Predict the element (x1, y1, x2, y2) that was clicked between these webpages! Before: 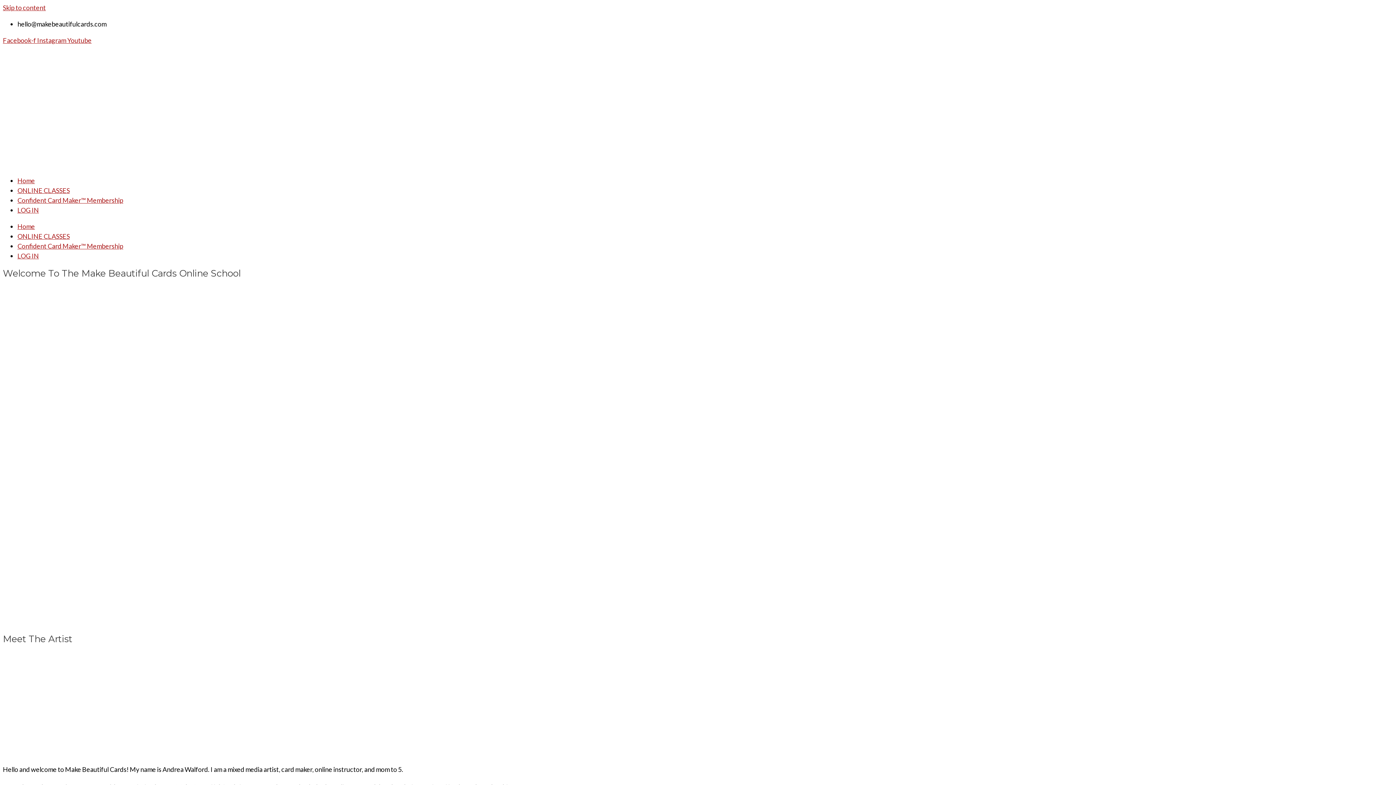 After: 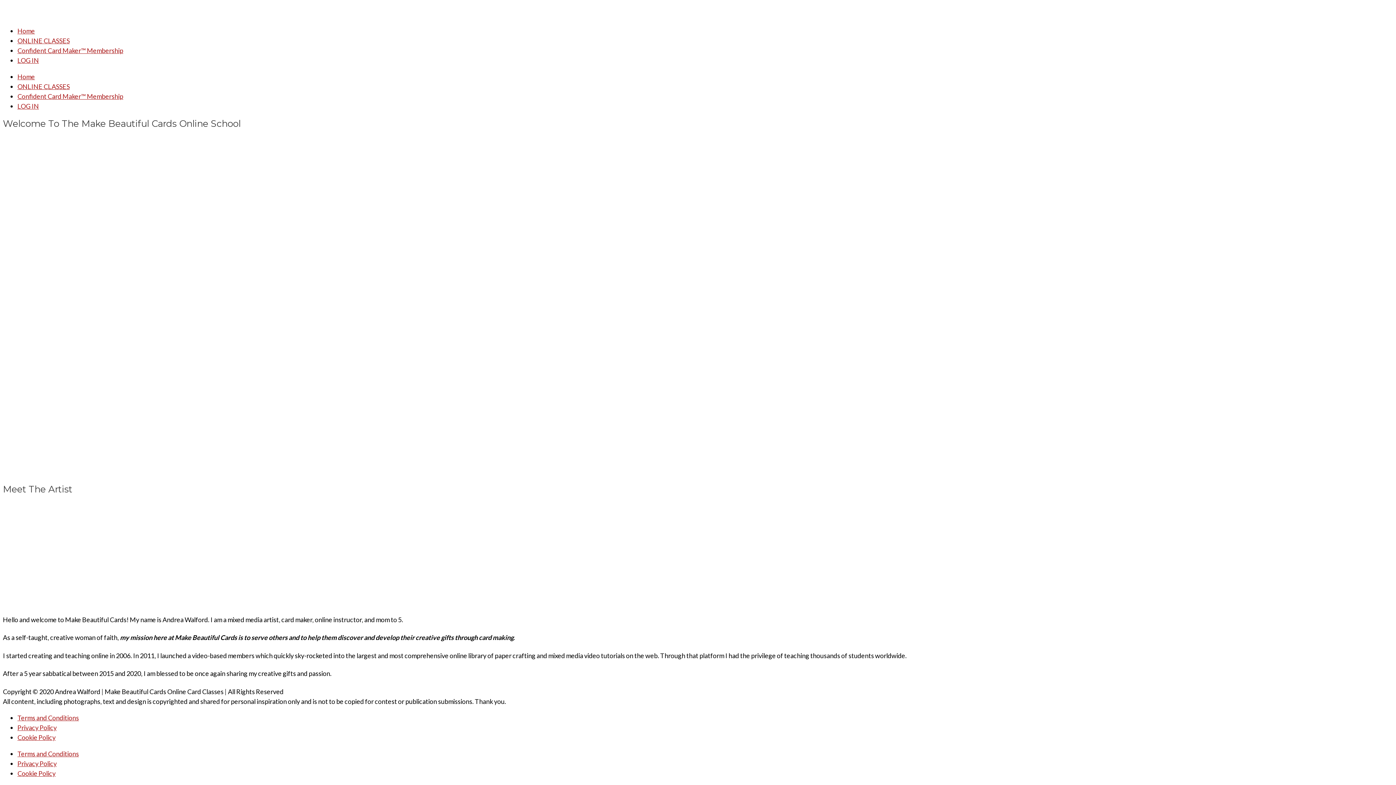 Action: label: Skip to content bbox: (2, 3, 45, 11)